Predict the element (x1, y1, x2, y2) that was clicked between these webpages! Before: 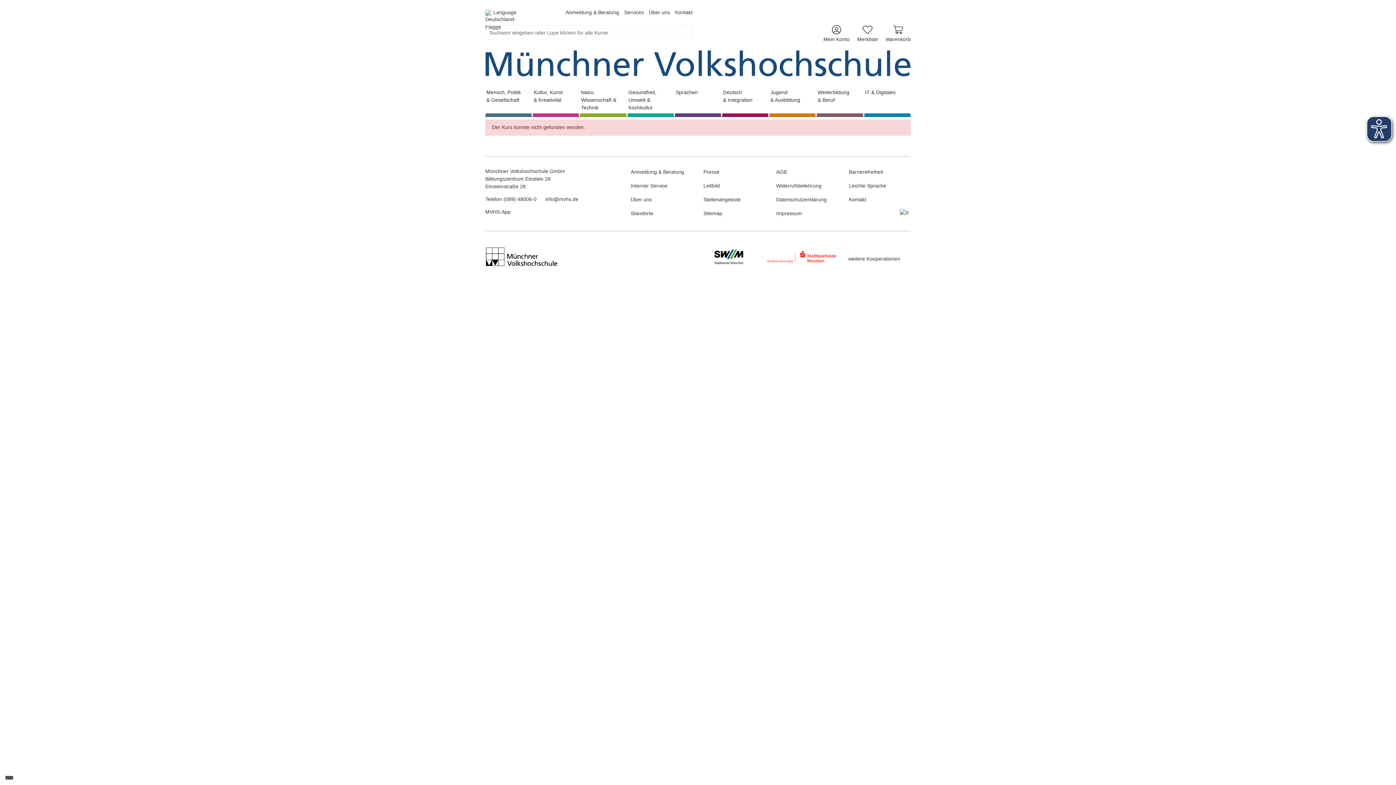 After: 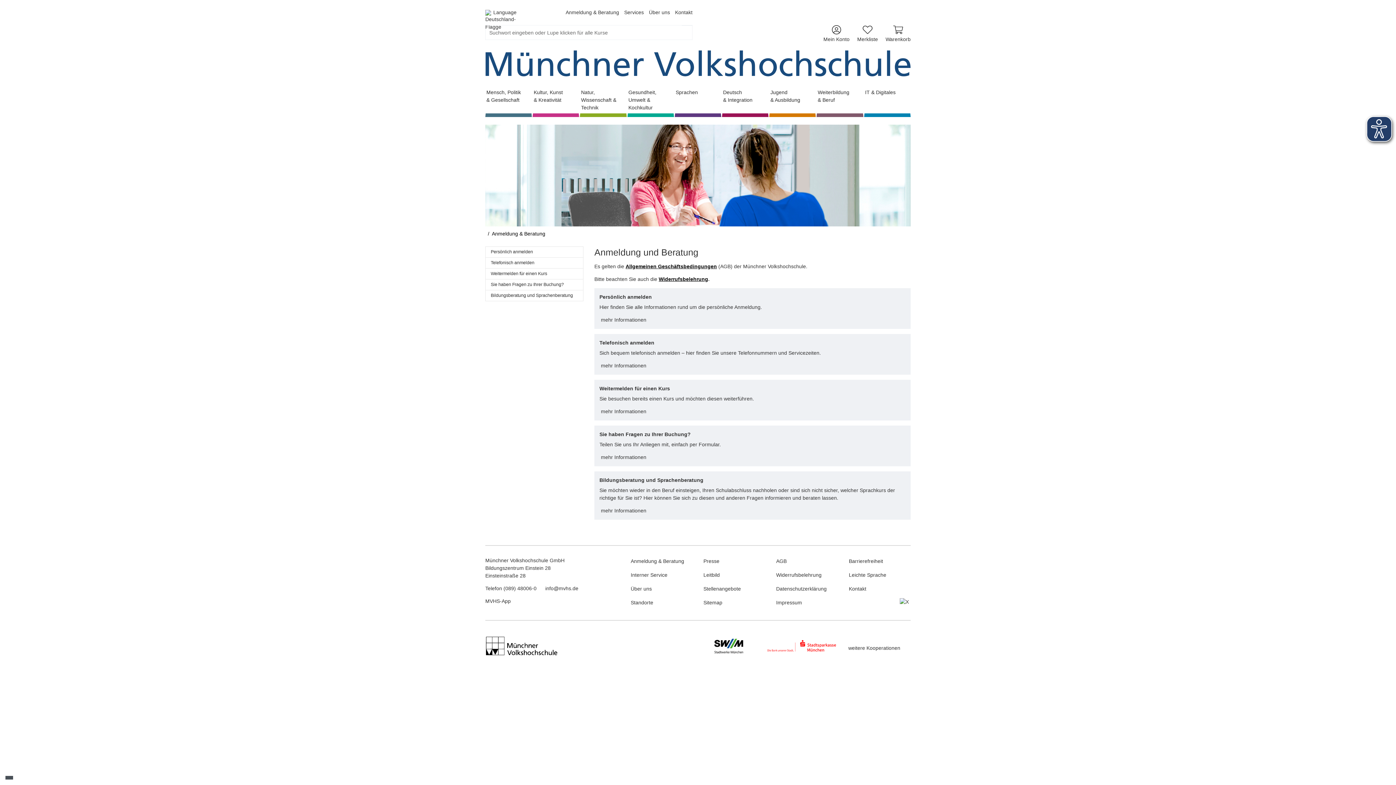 Action: bbox: (560, 6, 619, 18) label: Anmeldung & Beratung